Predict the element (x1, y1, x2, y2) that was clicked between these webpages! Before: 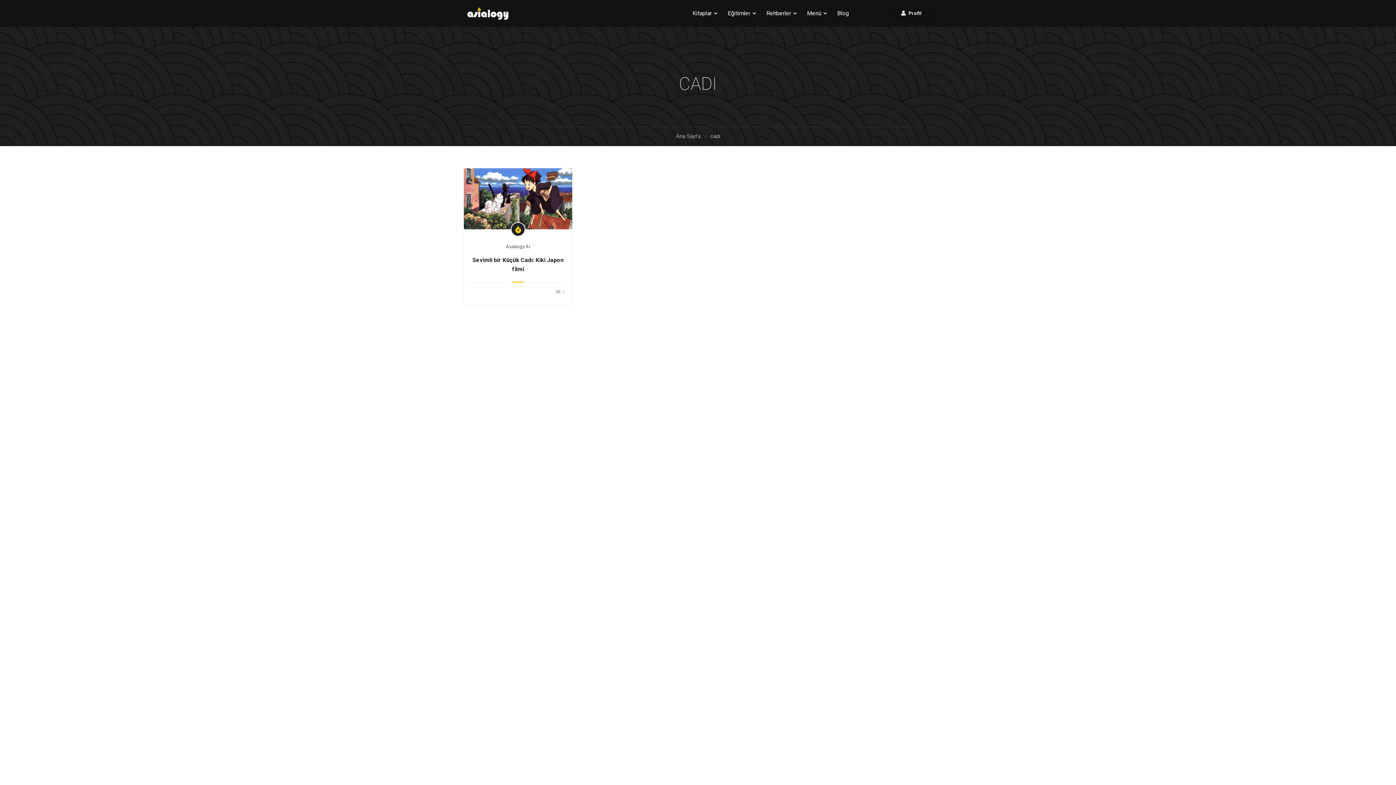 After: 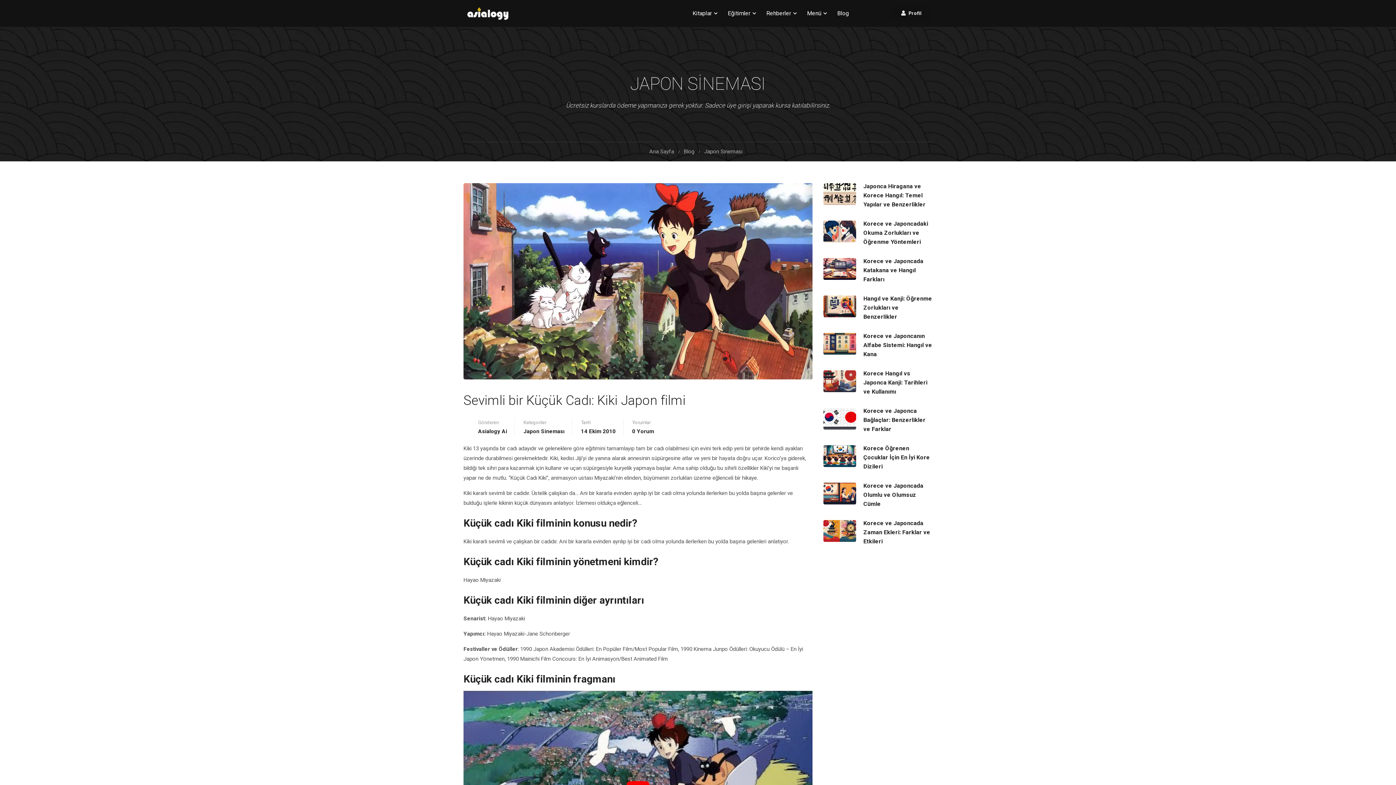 Action: bbox: (464, 195, 572, 201)